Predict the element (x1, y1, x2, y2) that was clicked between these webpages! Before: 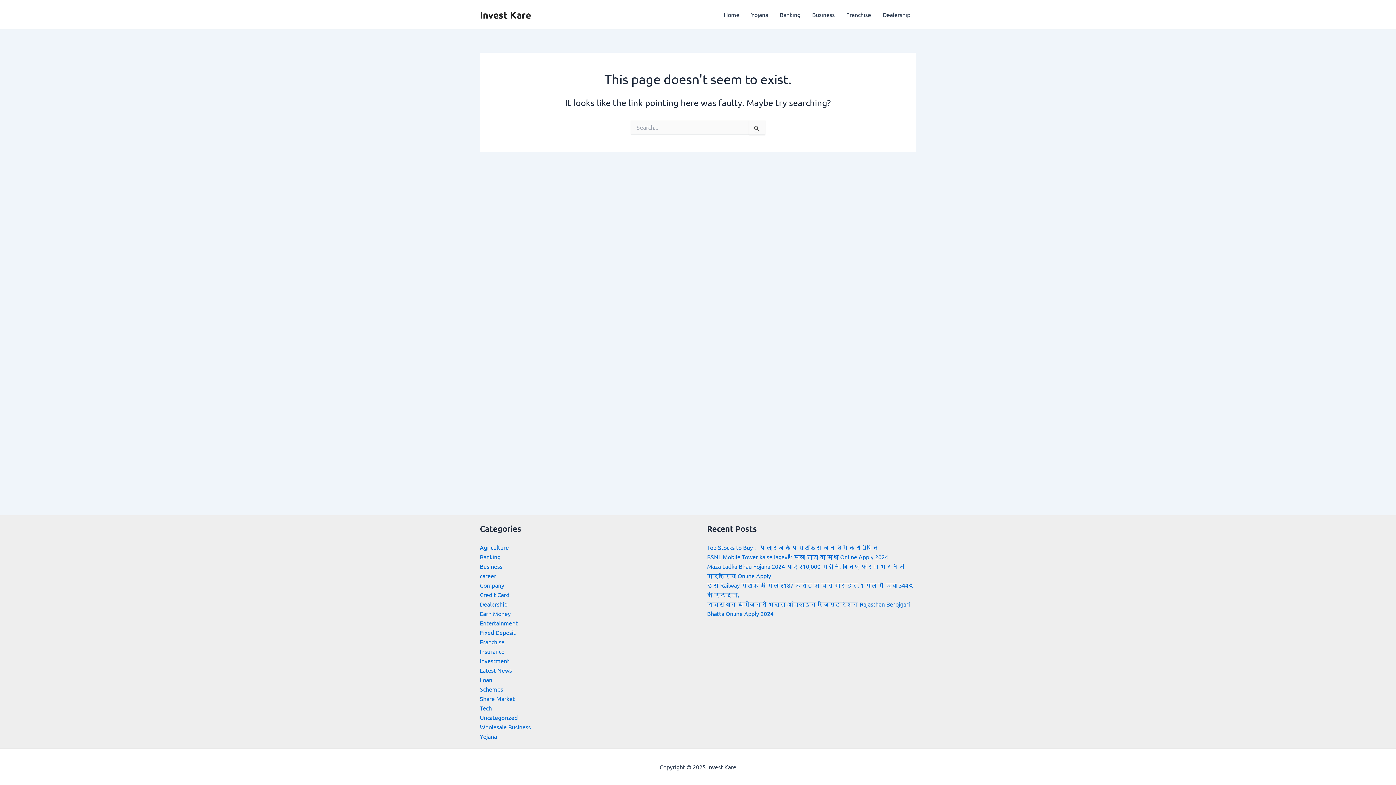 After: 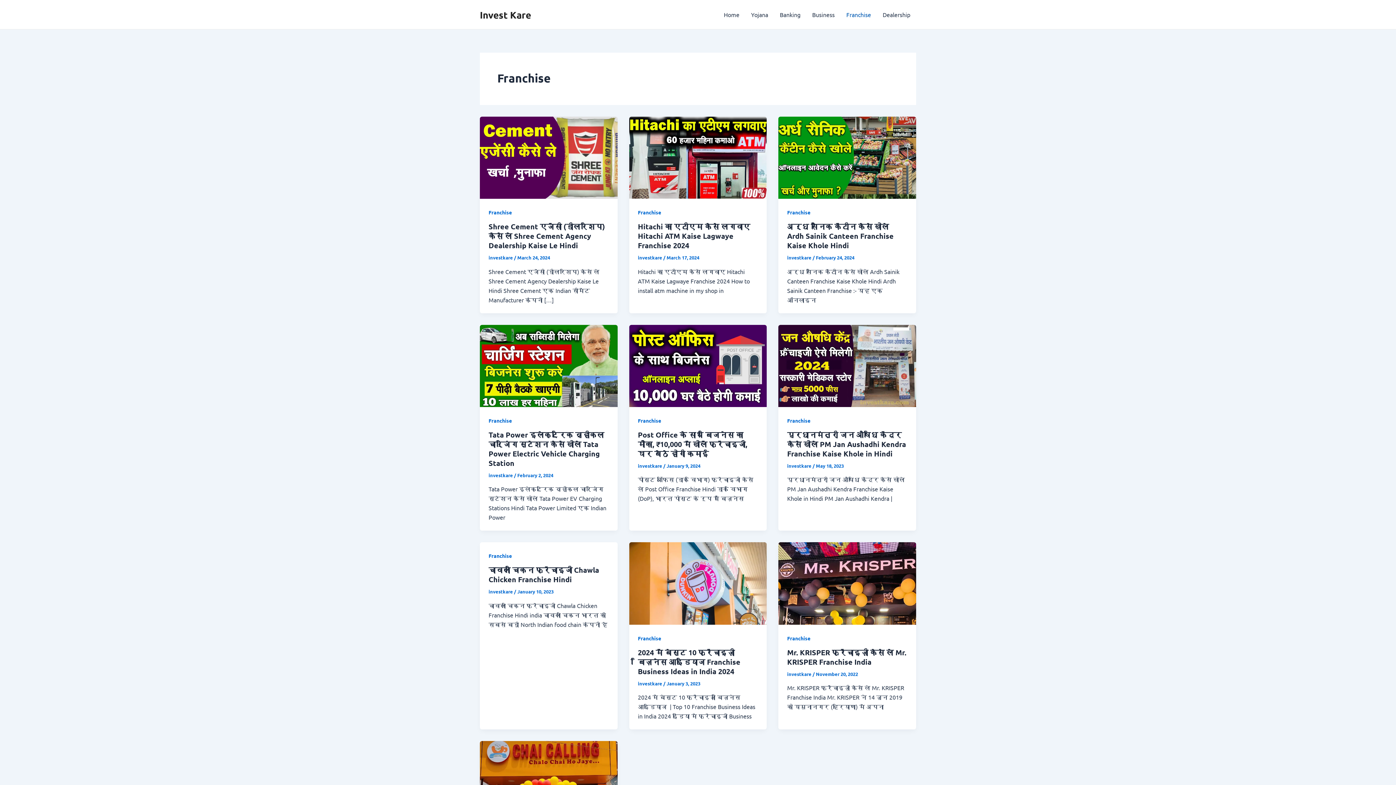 Action: label: Franchise bbox: (840, 0, 877, 29)